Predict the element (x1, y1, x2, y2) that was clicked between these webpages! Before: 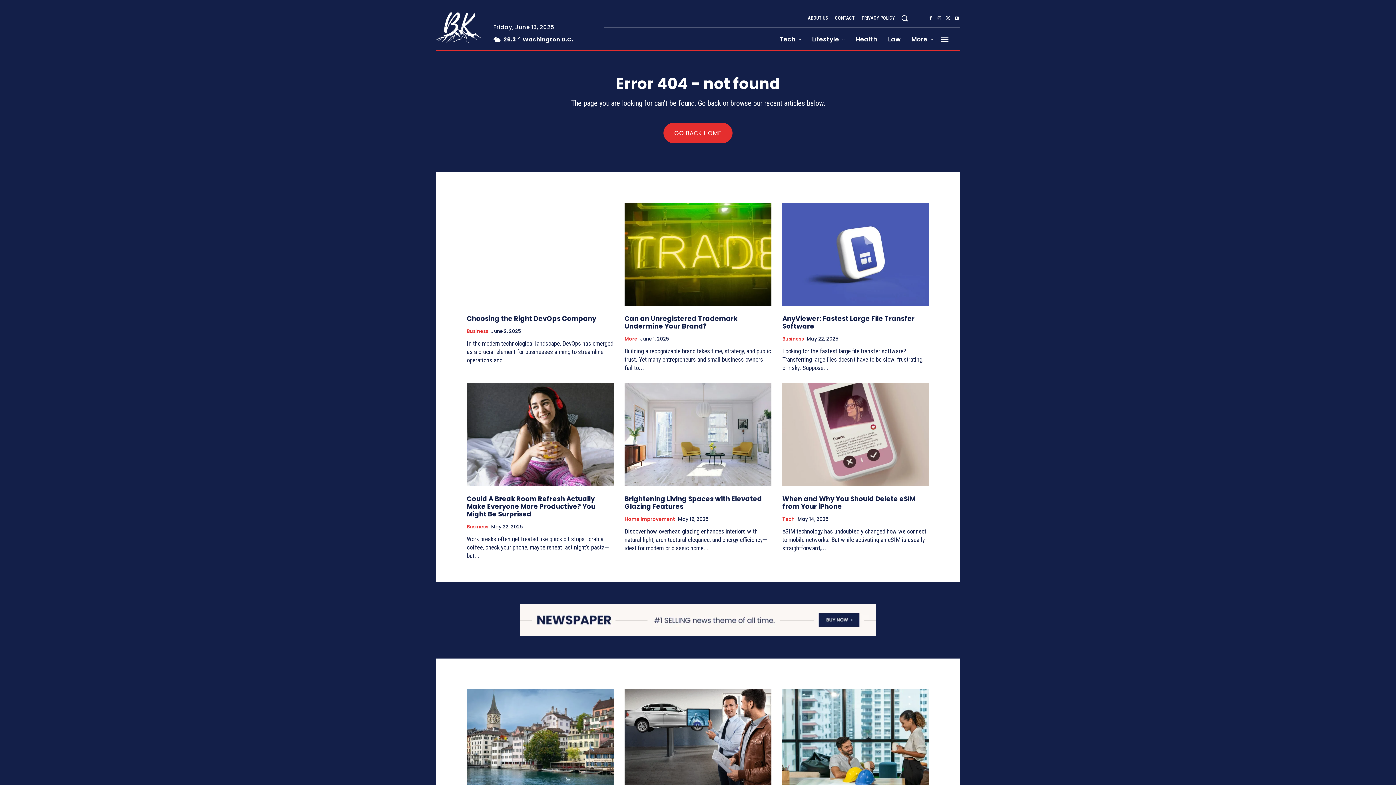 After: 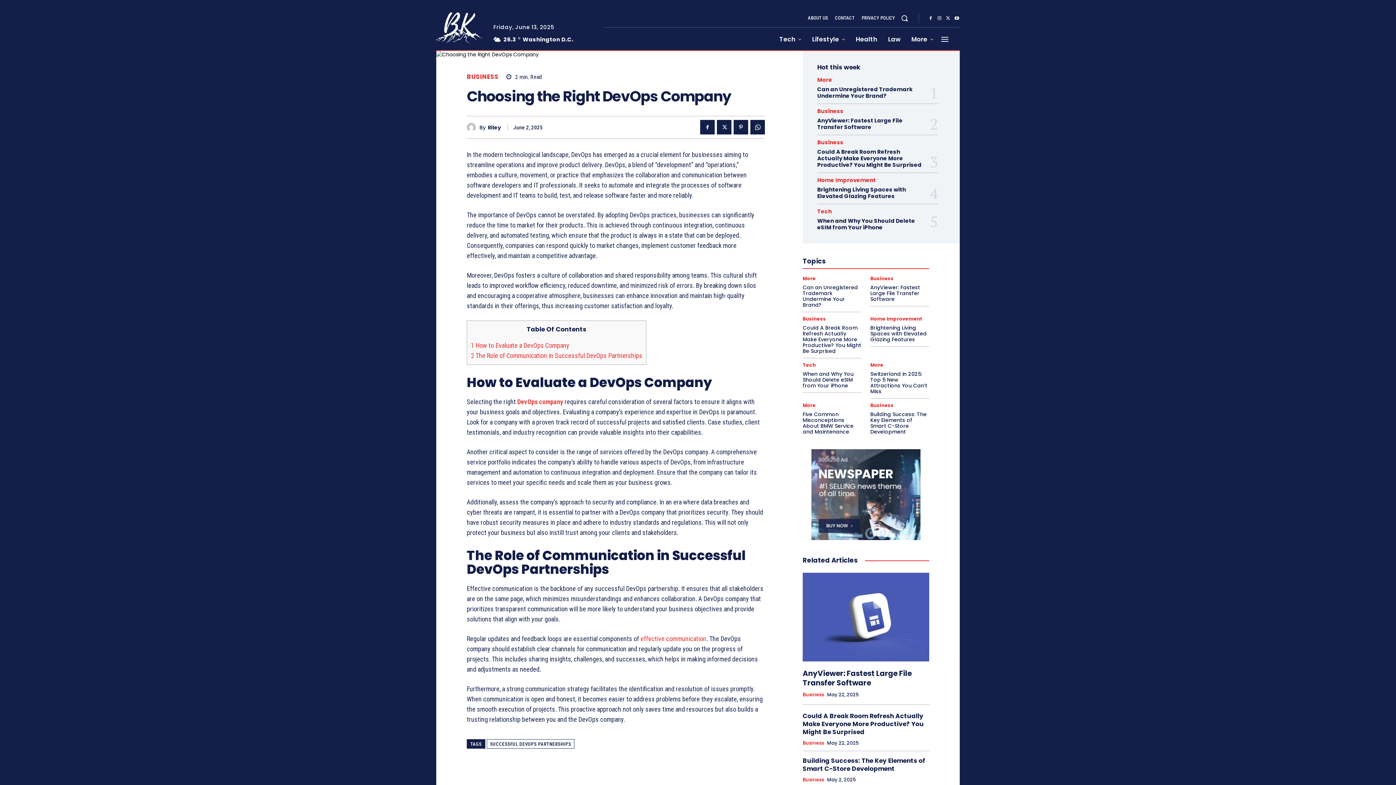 Action: bbox: (466, 314, 596, 323) label: Choosing the Right DevOps Company